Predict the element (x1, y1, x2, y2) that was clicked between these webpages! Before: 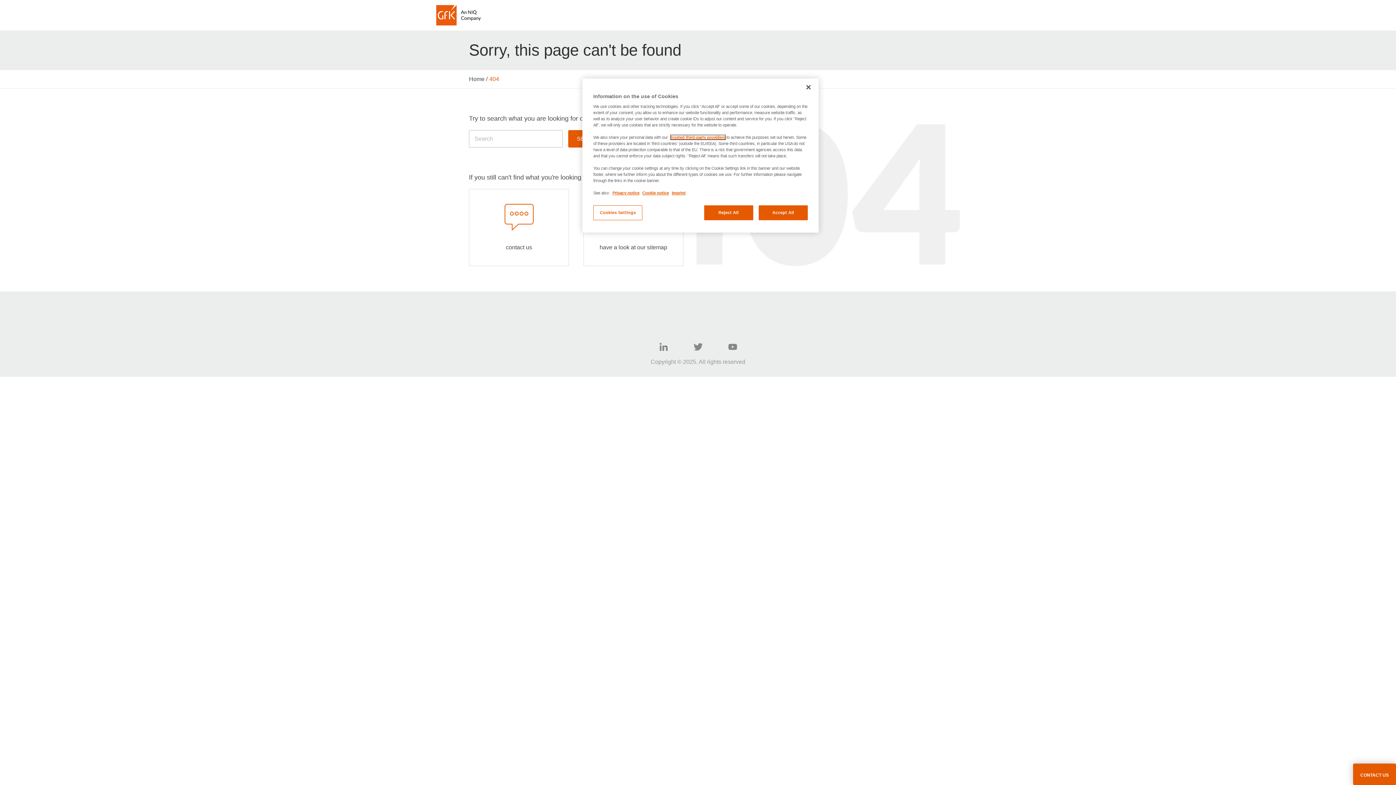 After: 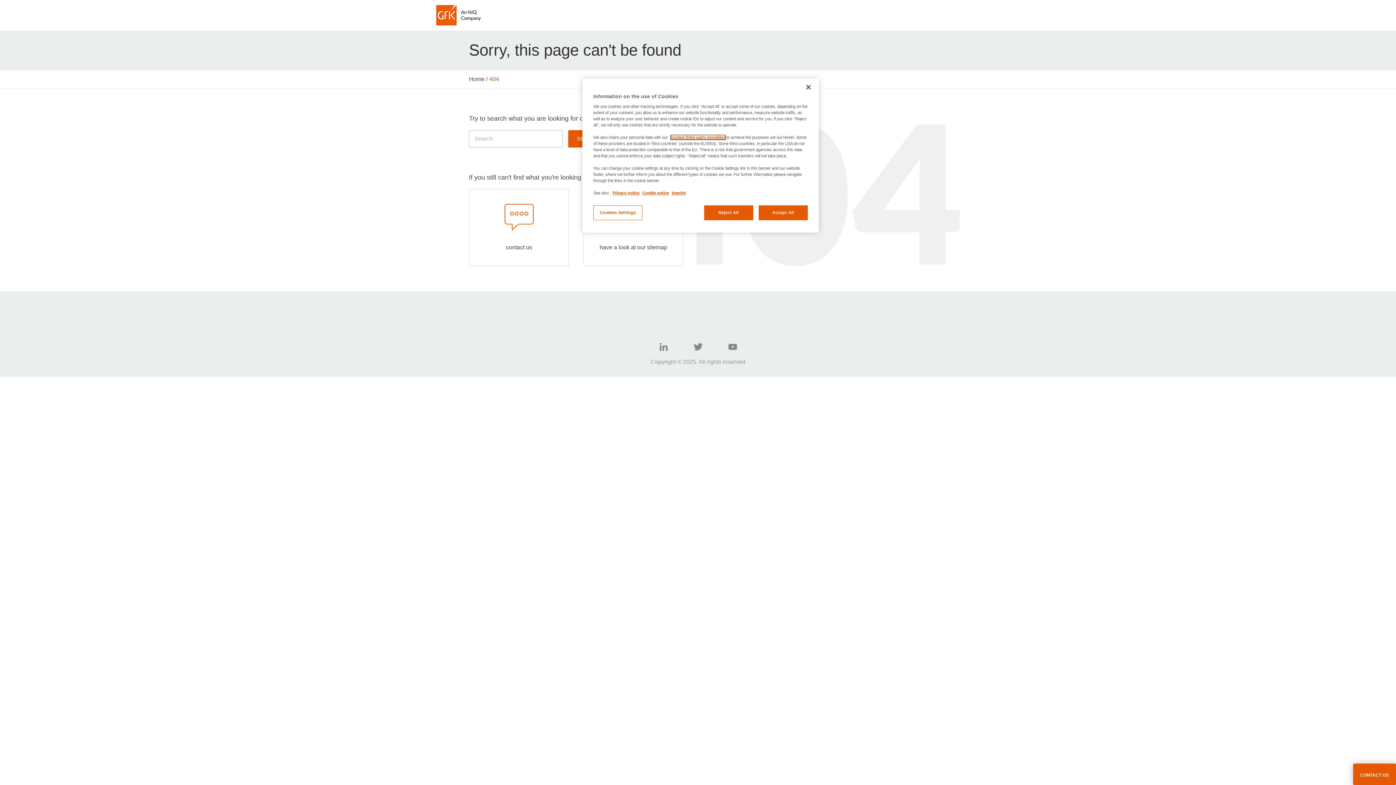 Action: label: 404 bbox: (489, 76, 499, 82)